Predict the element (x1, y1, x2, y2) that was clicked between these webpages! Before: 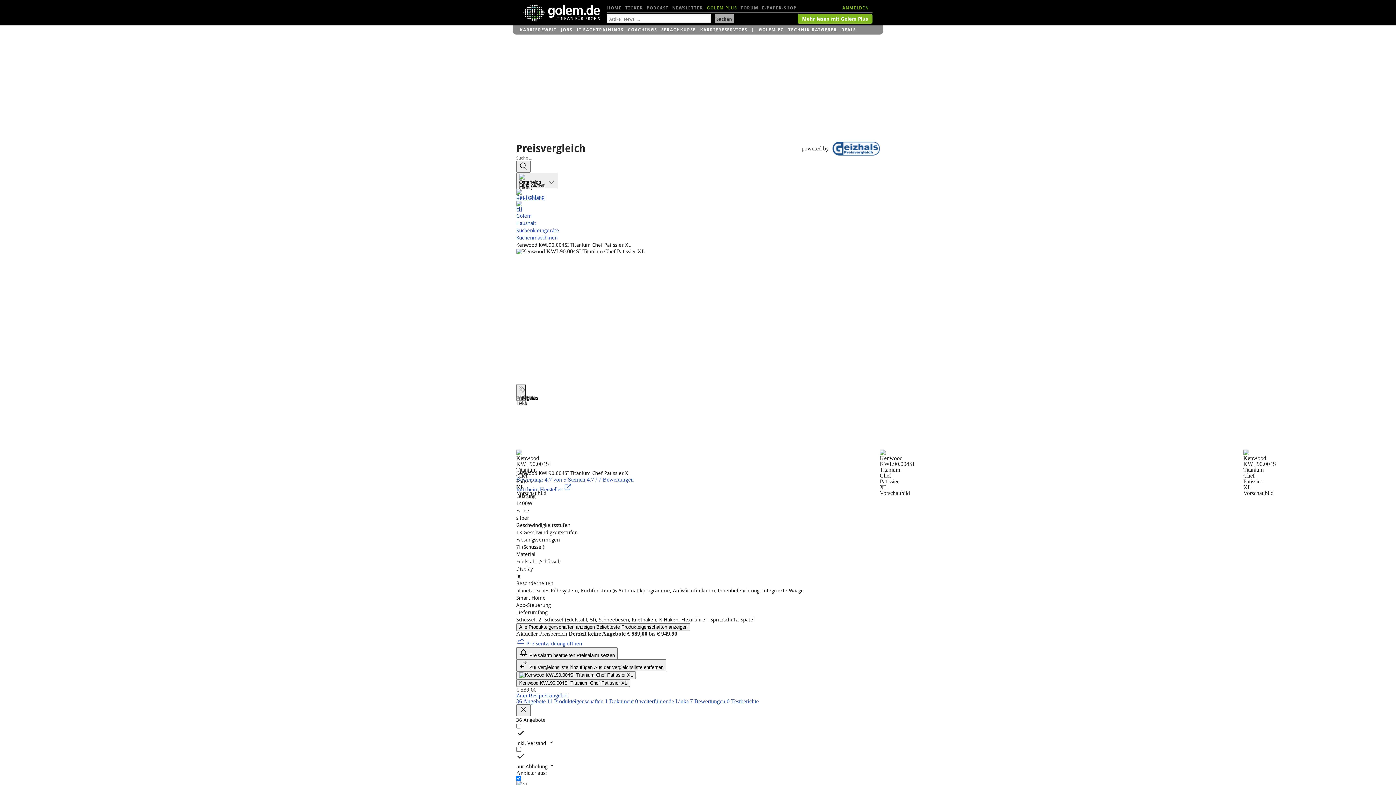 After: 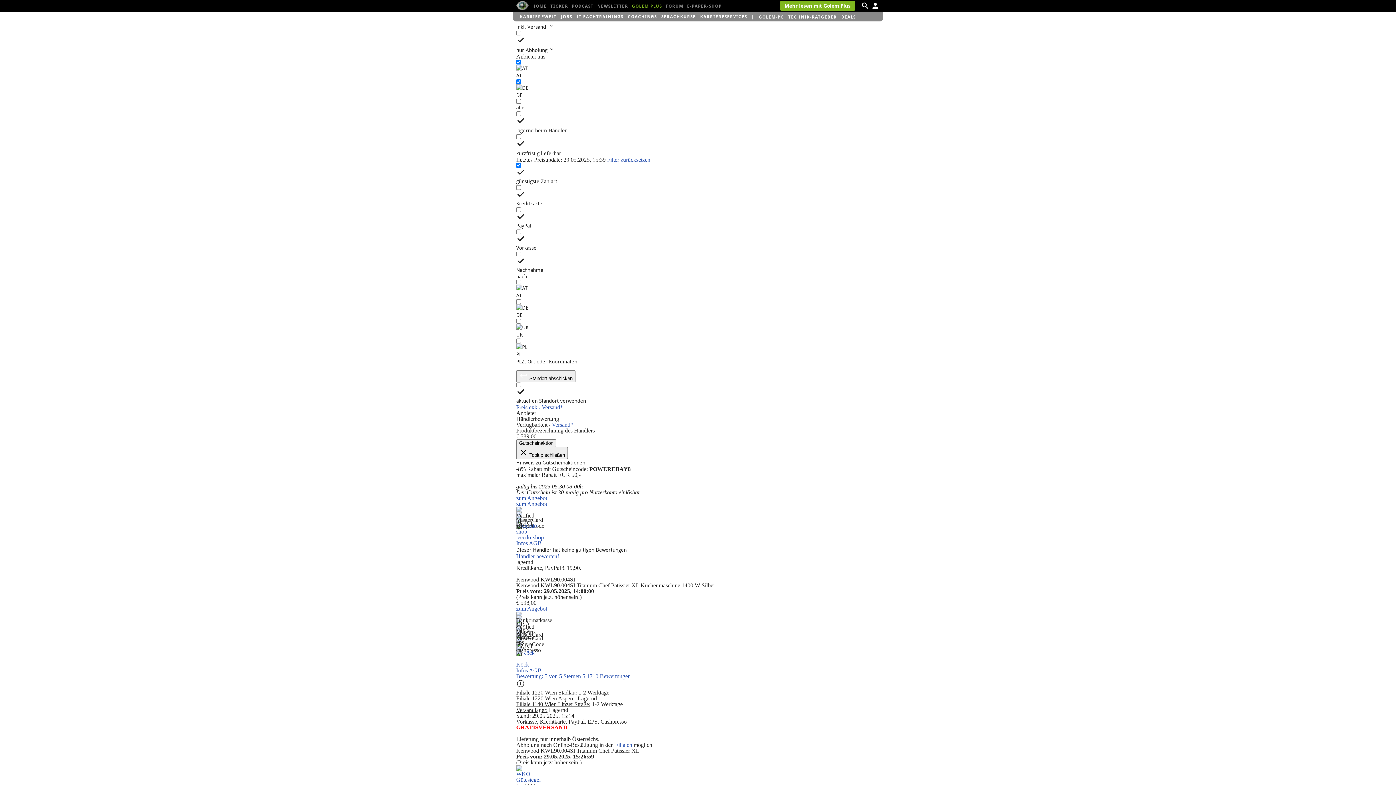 Action: bbox: (516, 698, 547, 704) label: 36 Angebote 